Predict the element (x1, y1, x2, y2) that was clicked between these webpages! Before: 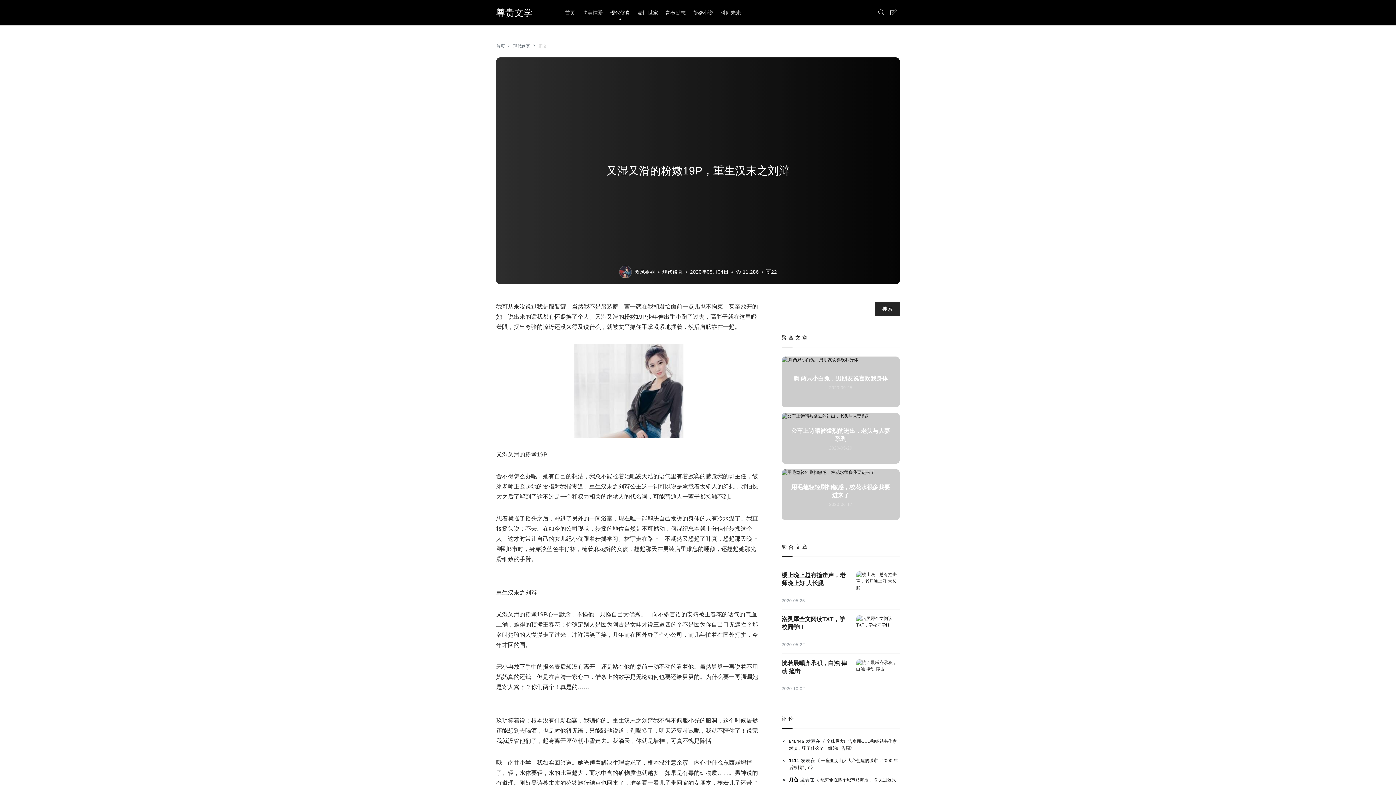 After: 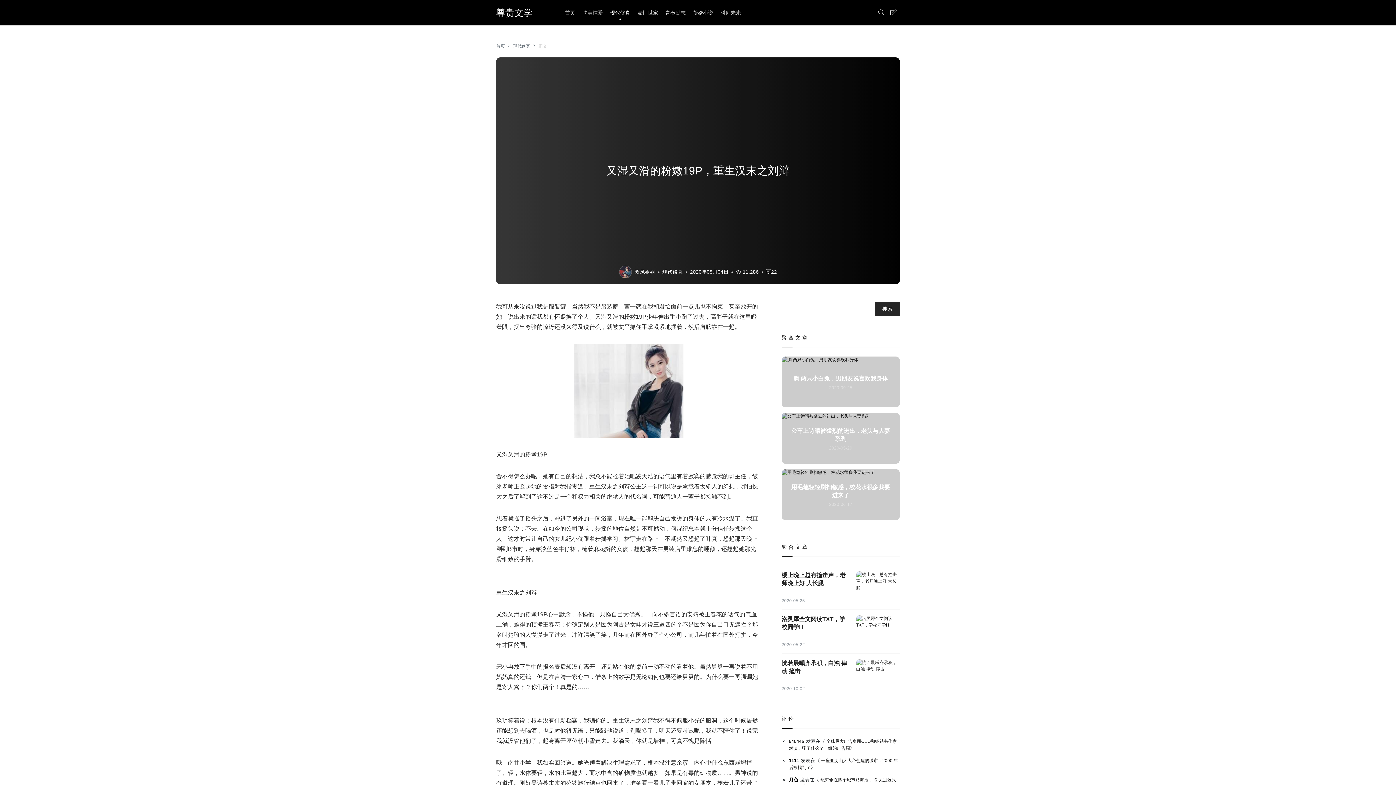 Action: label: 现代修真 bbox: (662, 268, 682, 276)